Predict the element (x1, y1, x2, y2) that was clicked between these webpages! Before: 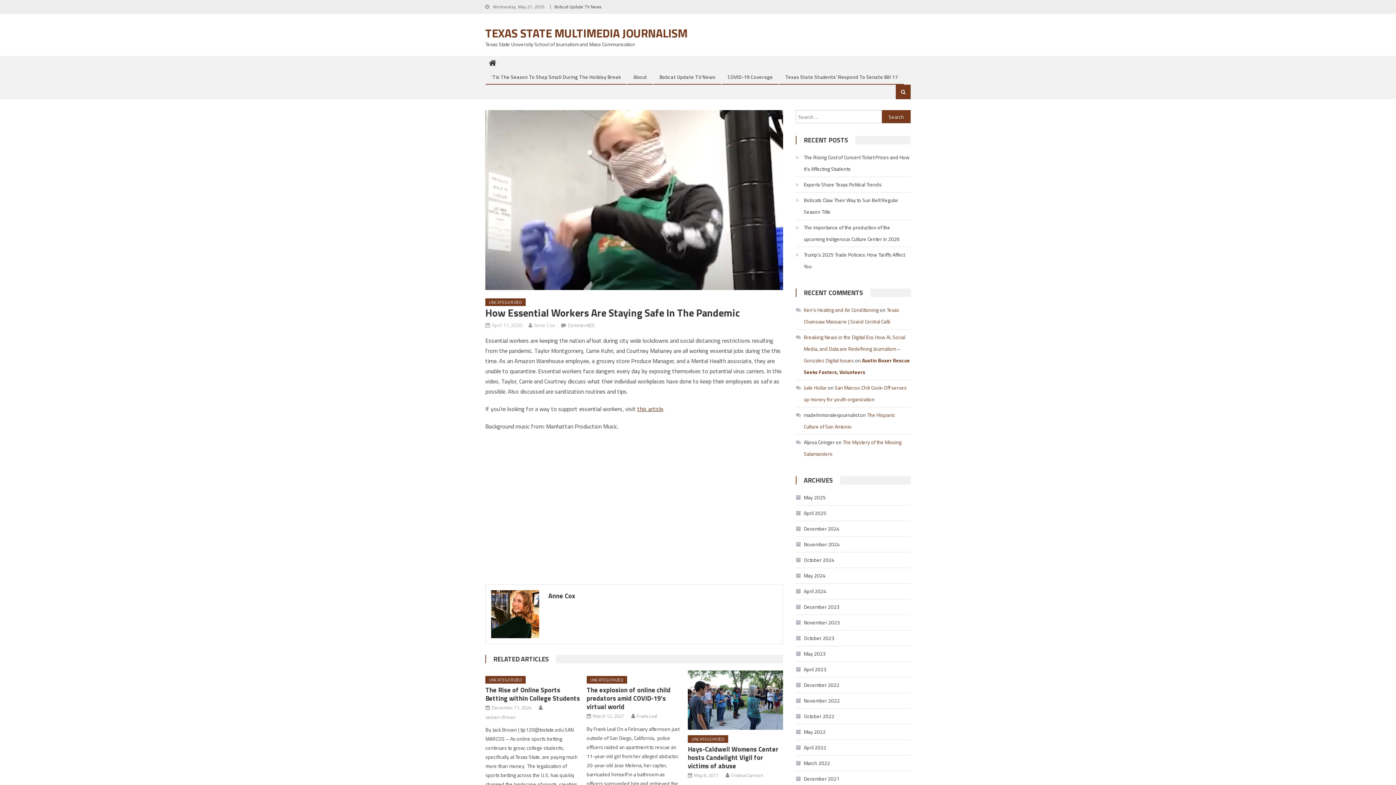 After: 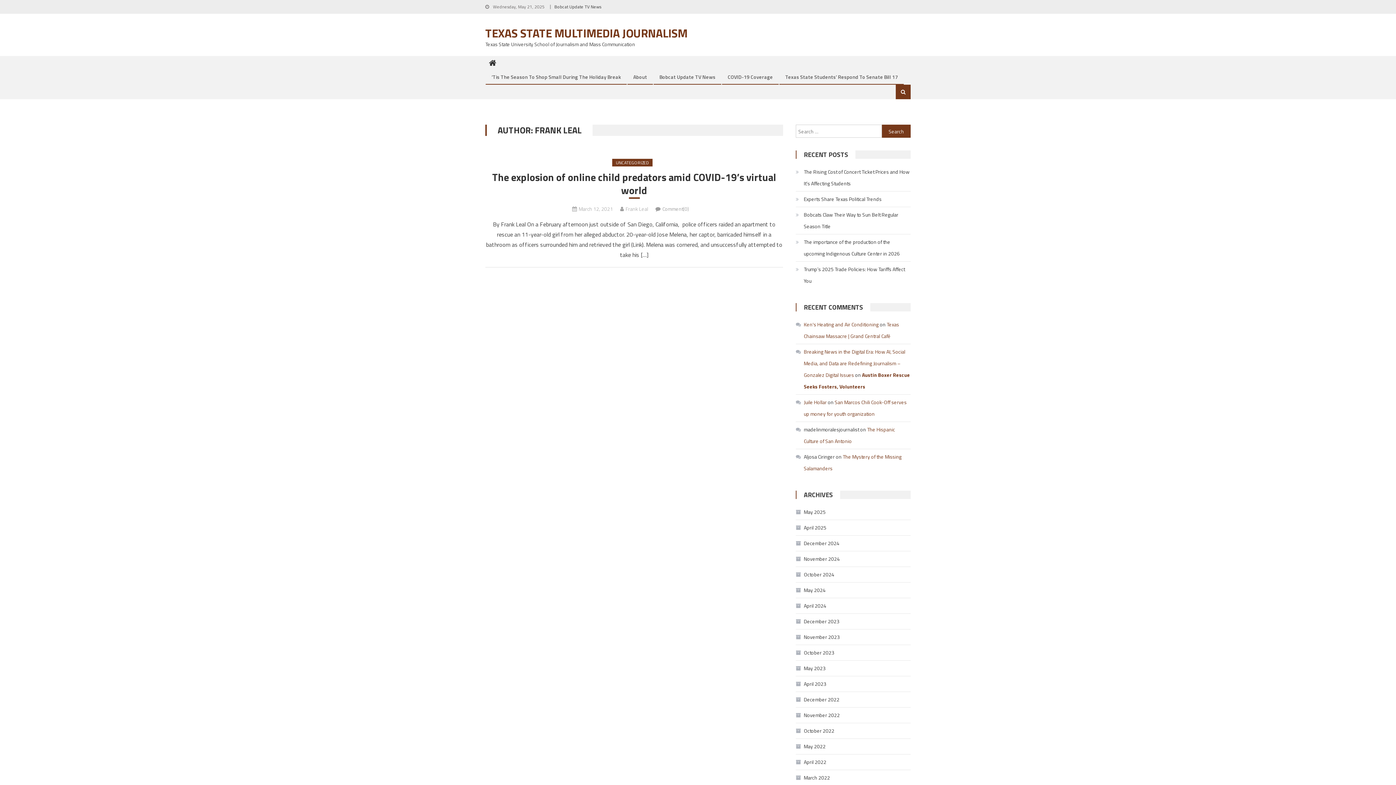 Action: bbox: (637, 712, 657, 720) label: Frank Leal